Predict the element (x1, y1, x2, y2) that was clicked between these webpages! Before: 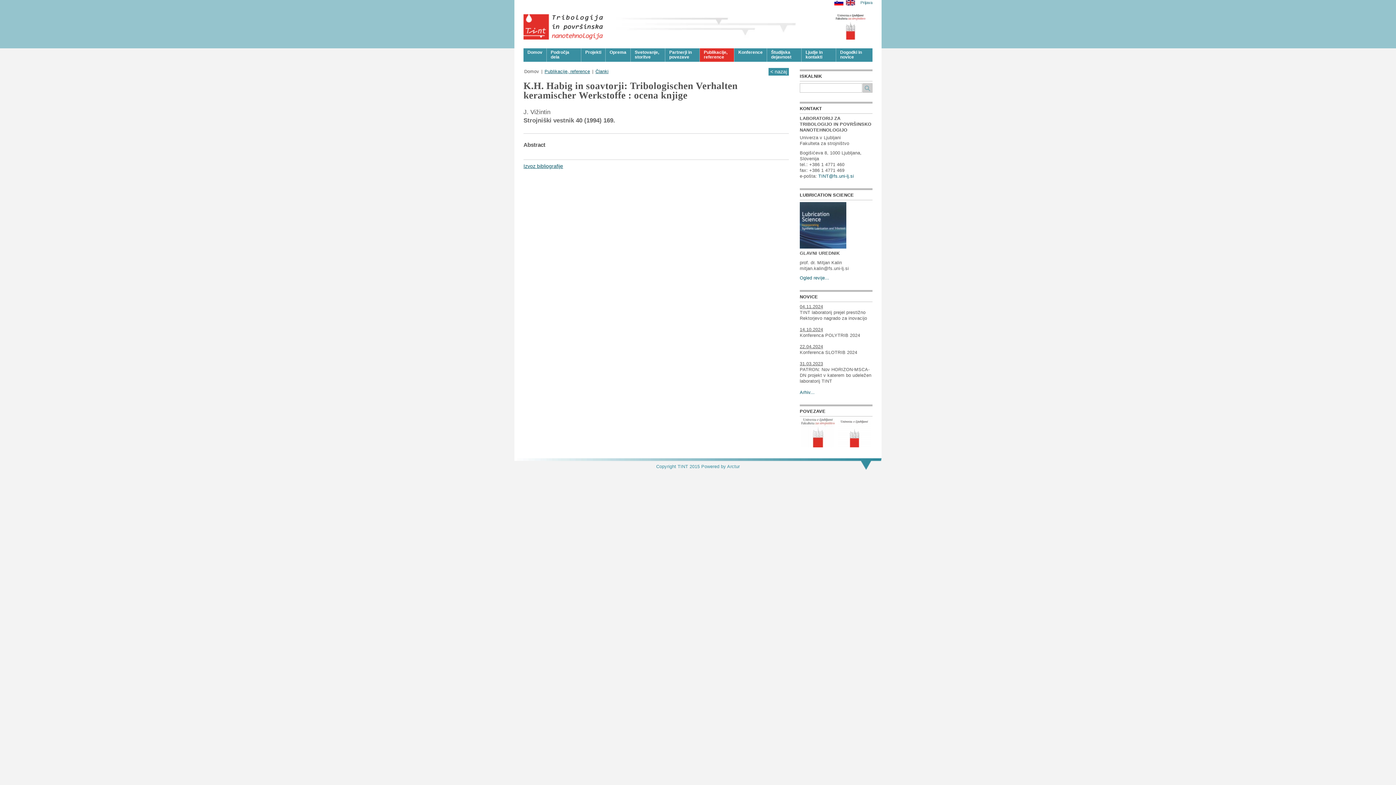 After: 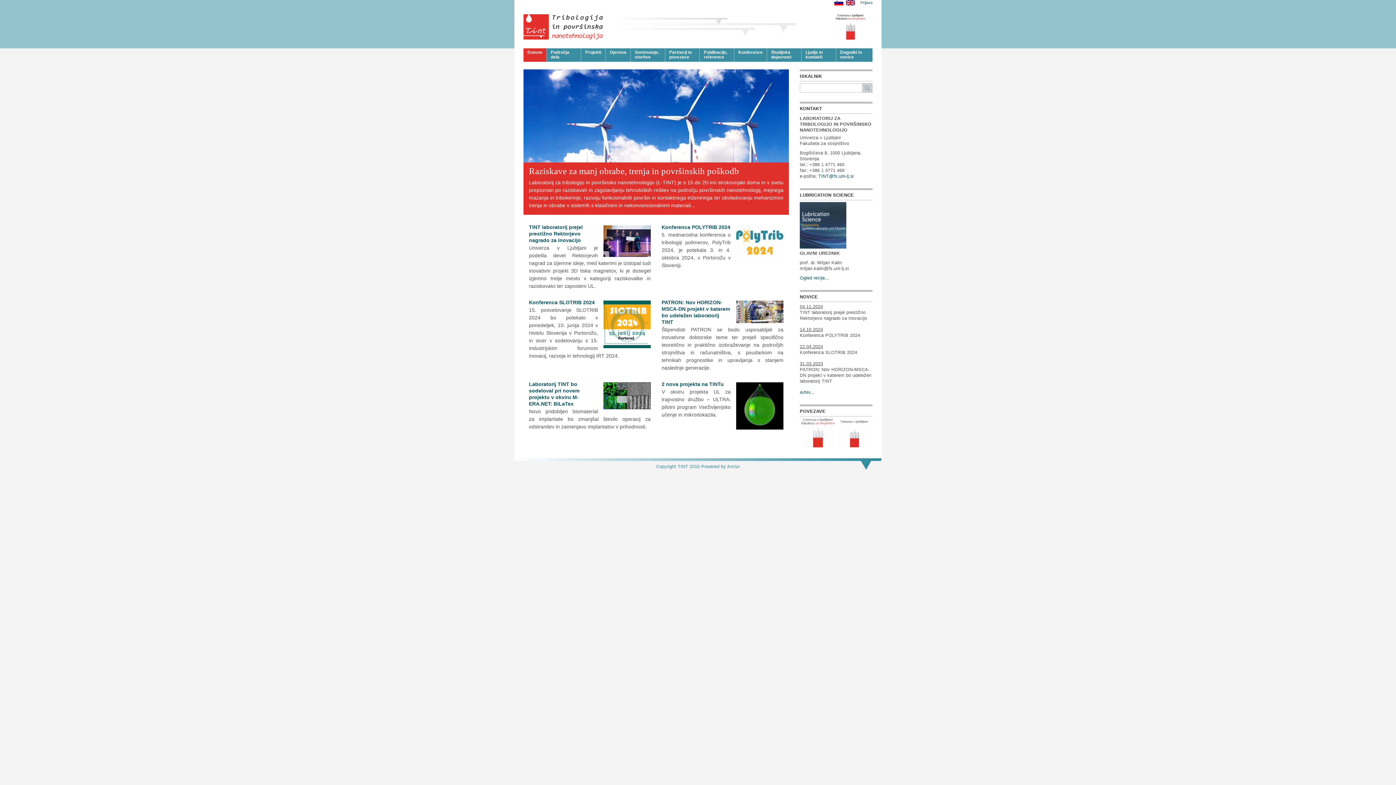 Action: bbox: (834, 0, 843, 5) label: Slovensko